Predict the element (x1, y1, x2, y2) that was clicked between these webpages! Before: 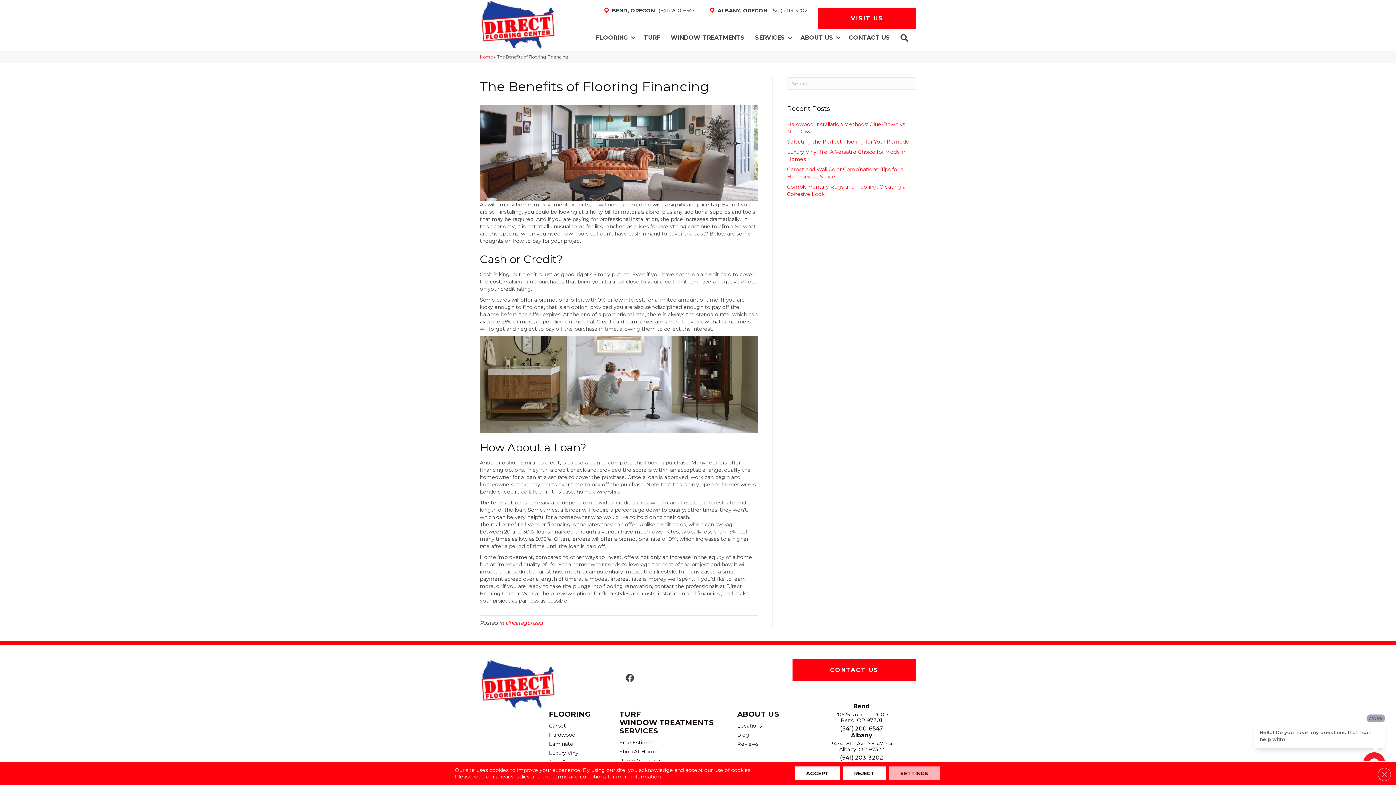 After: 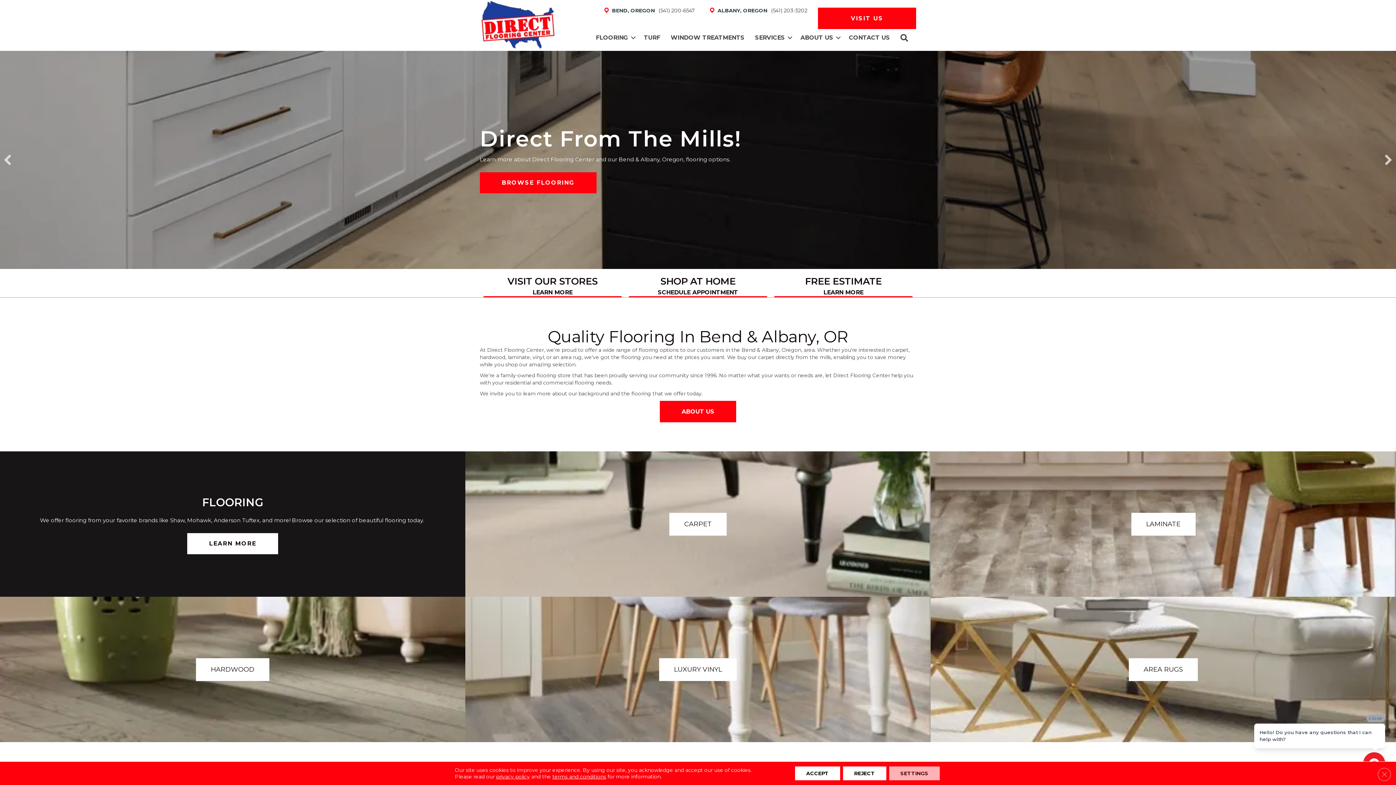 Action: bbox: (480, 681, 558, 687)